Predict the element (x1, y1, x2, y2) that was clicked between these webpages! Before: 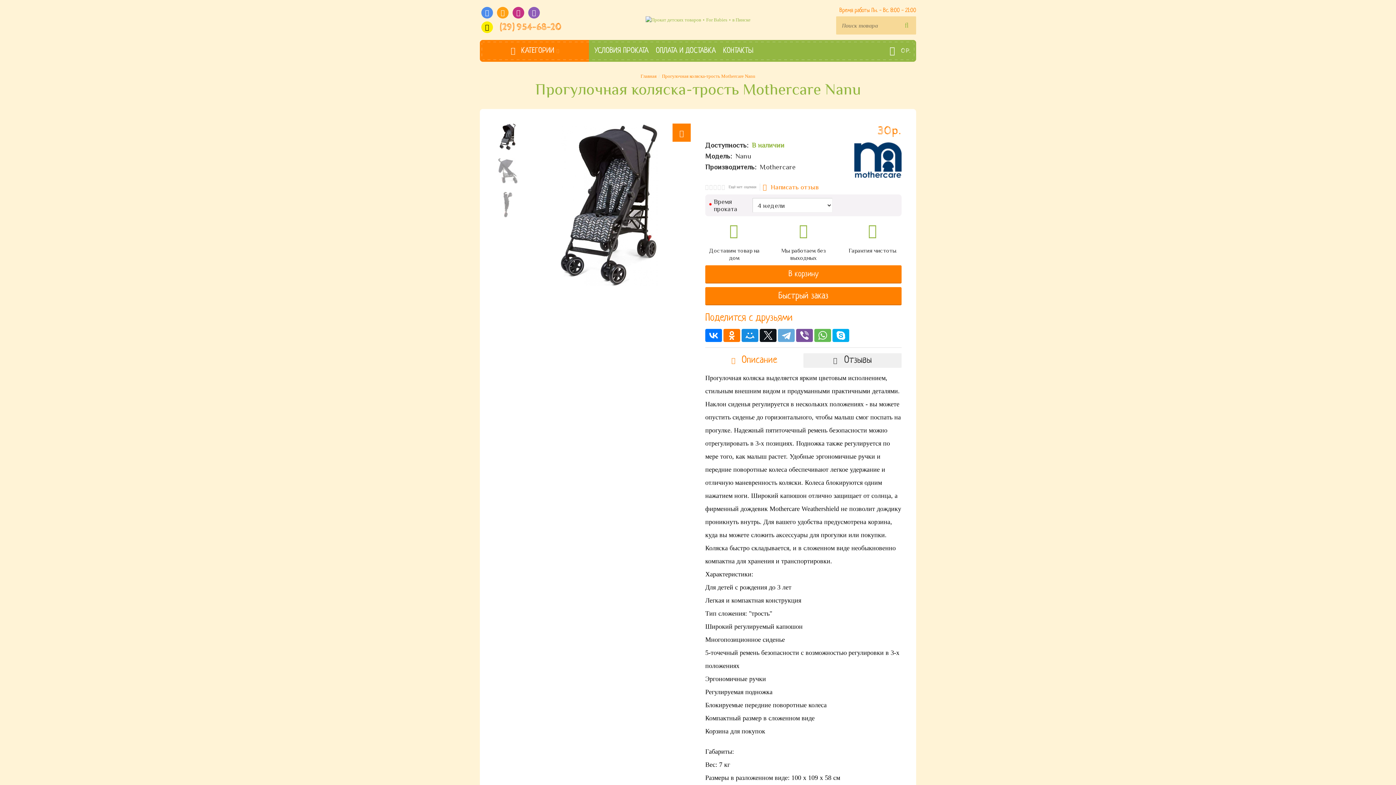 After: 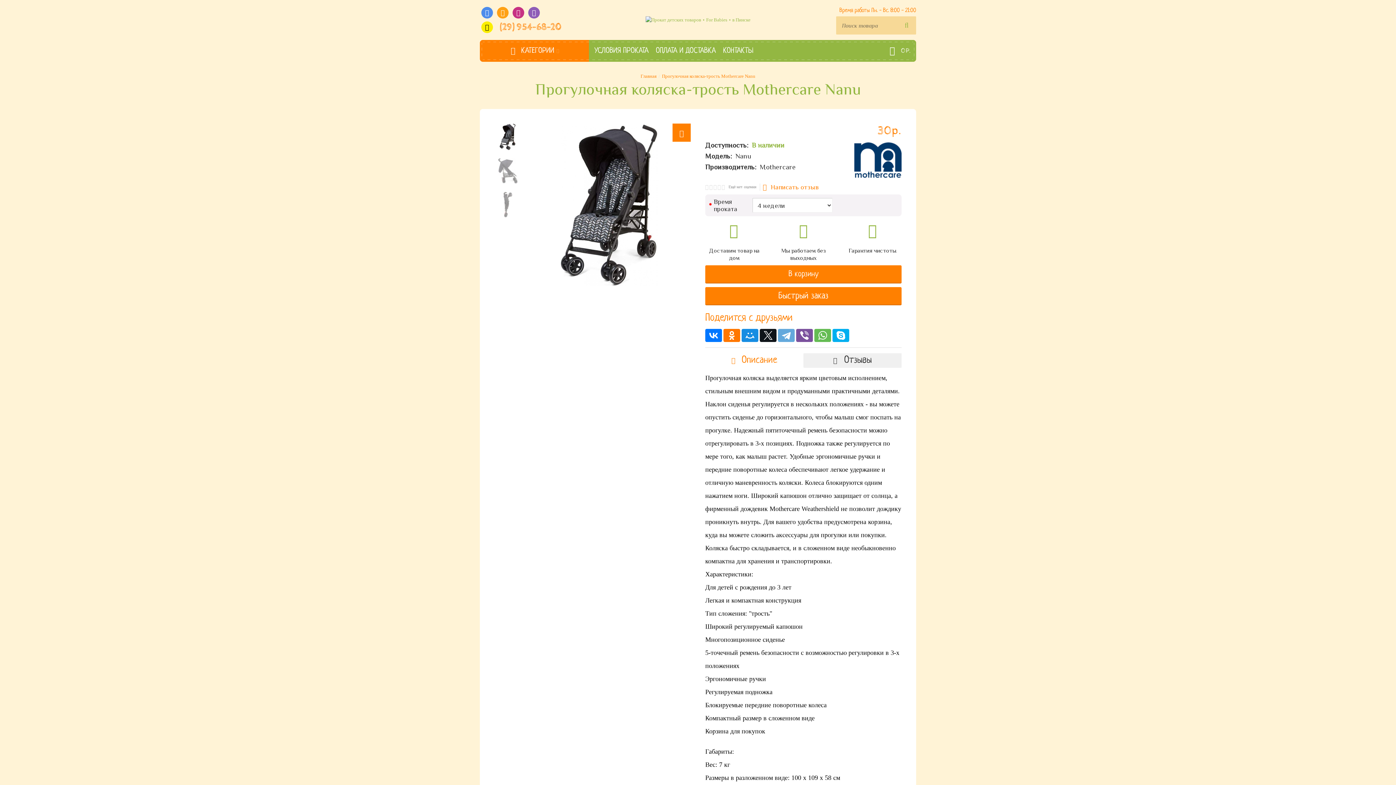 Action: label: (29) 954-68-20 bbox: (499, 21, 561, 32)